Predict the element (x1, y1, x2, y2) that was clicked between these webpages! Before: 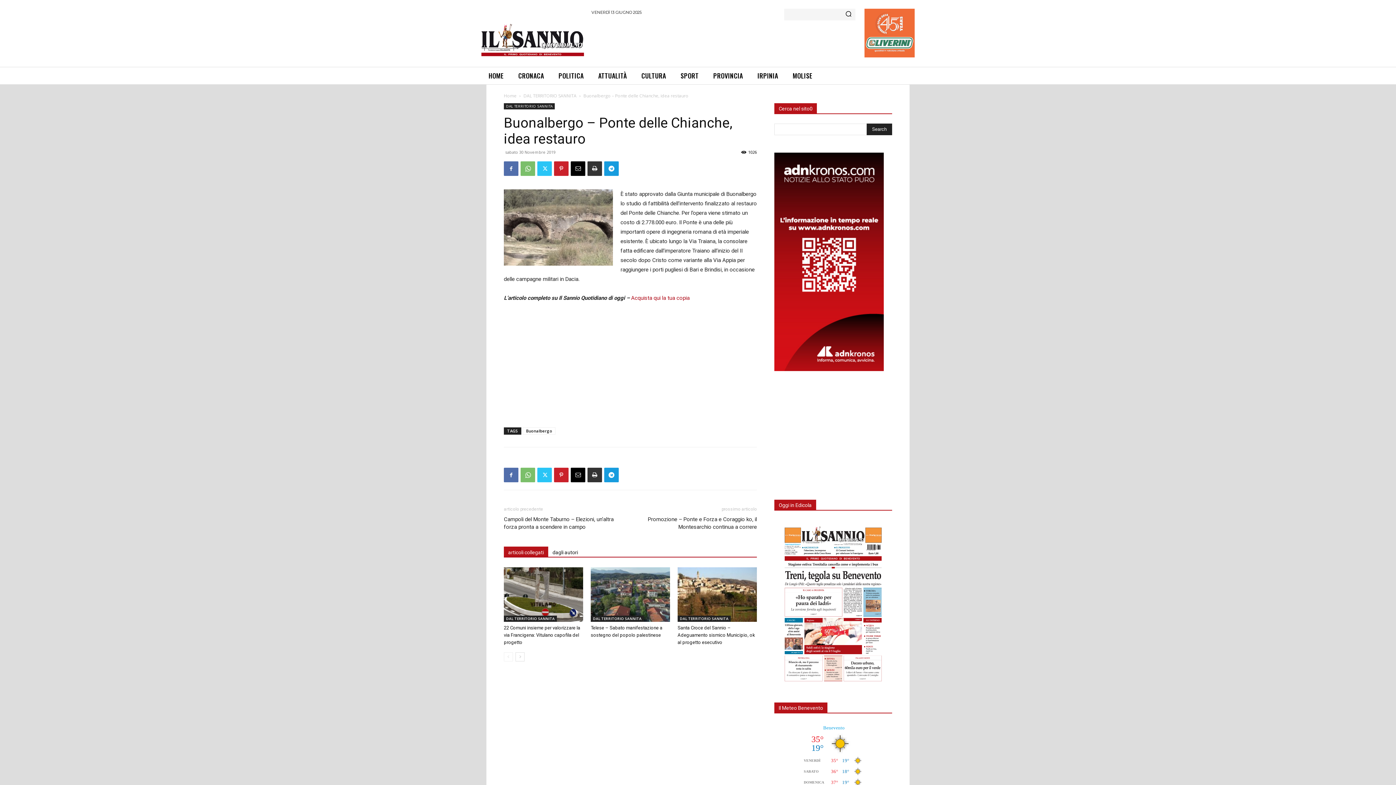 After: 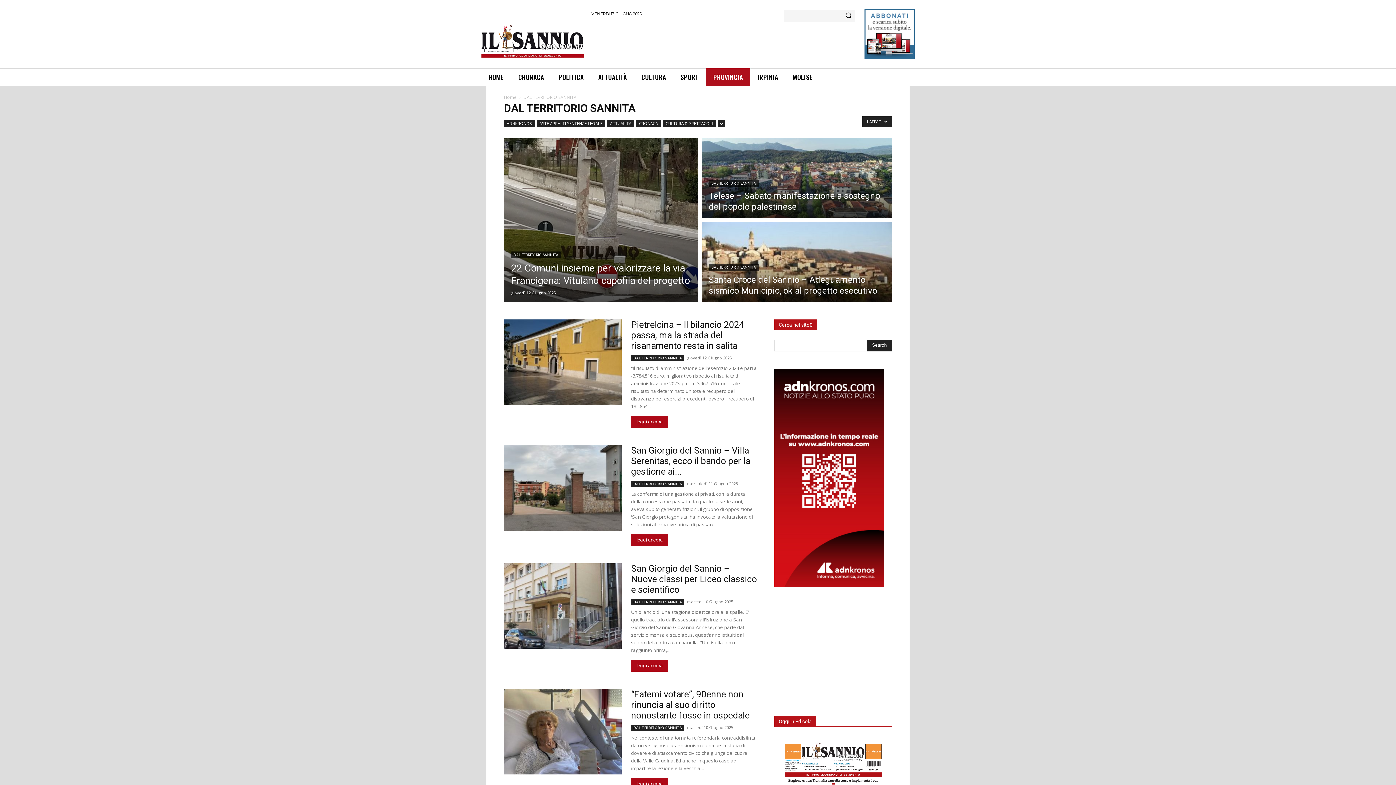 Action: label: DAL TERRITORIO SANNITA bbox: (523, 92, 576, 98)